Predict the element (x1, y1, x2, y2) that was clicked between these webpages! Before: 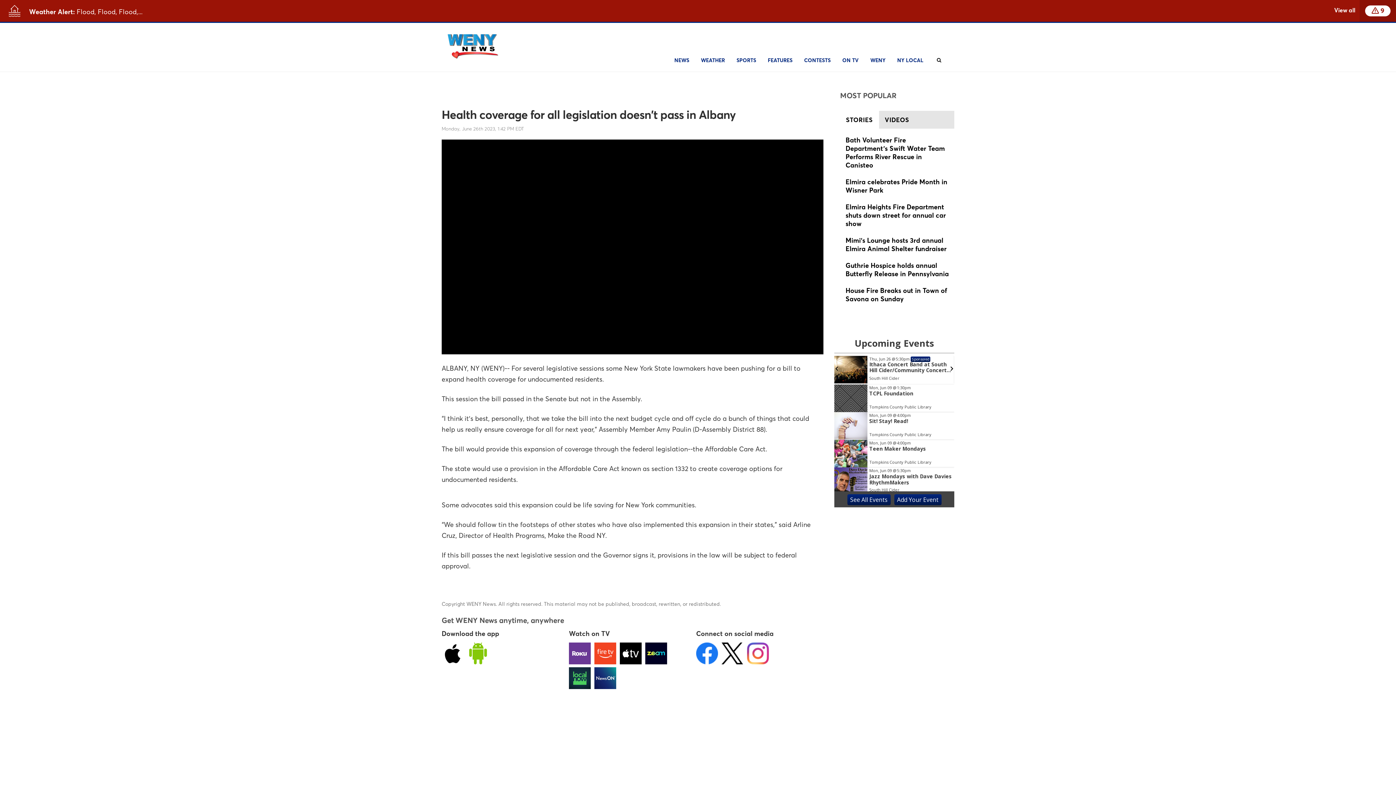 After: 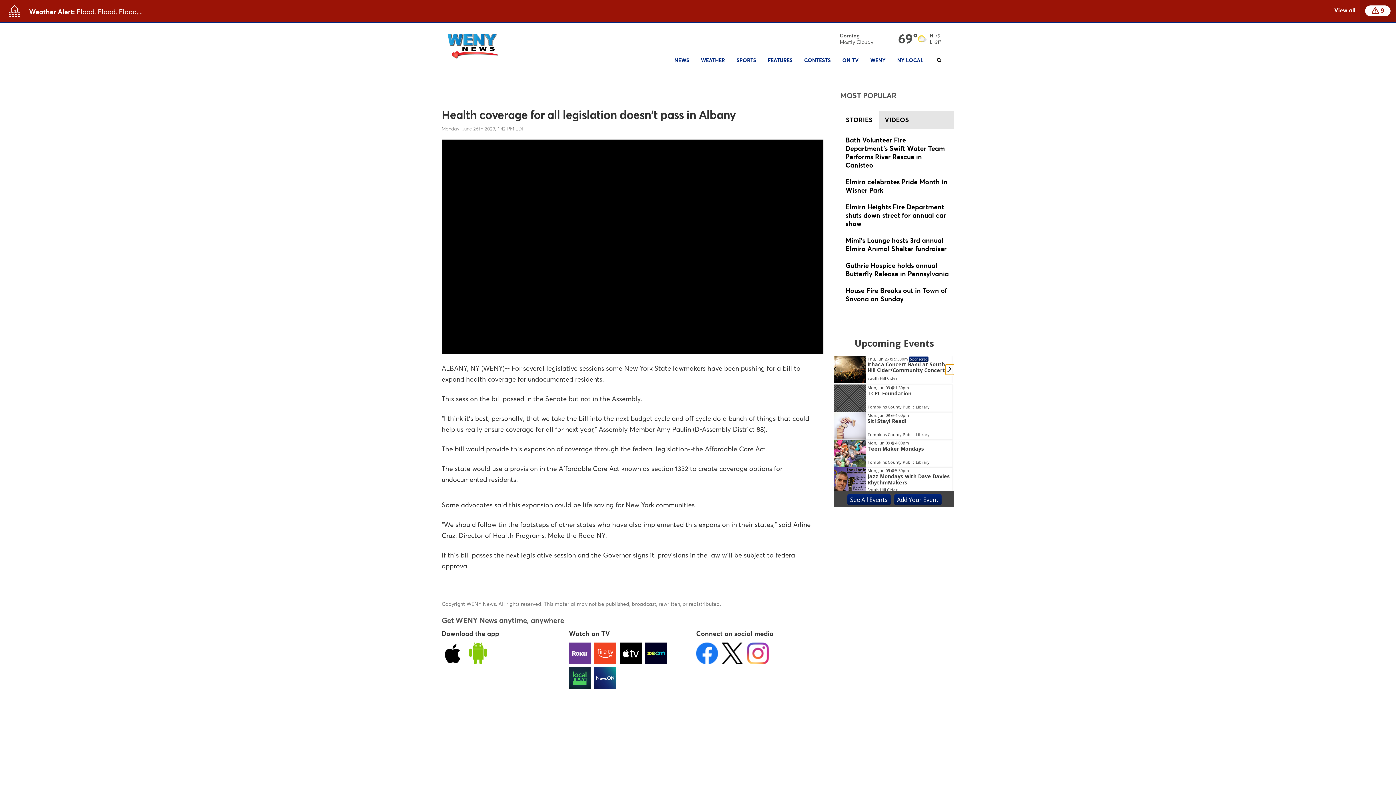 Action: bbox: (947, 364, 956, 375)